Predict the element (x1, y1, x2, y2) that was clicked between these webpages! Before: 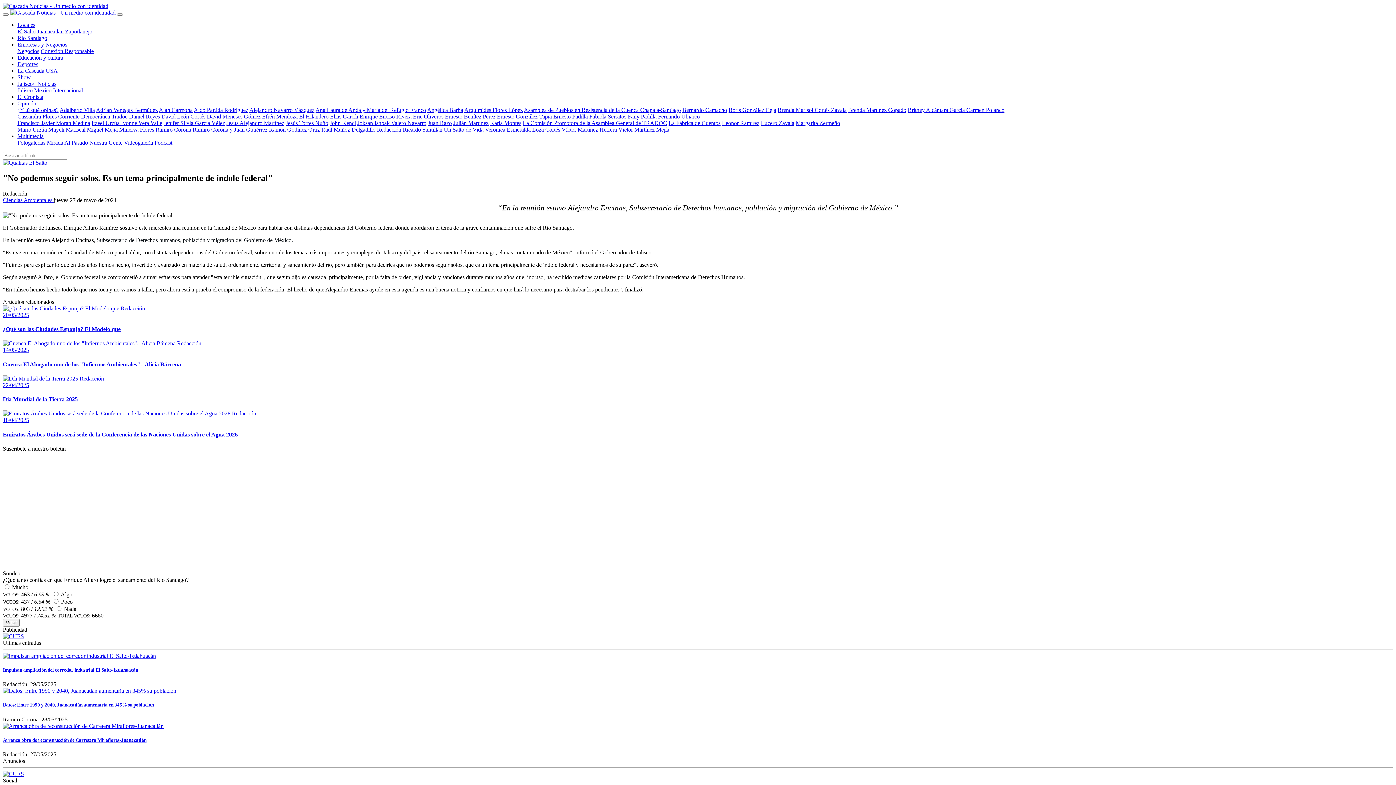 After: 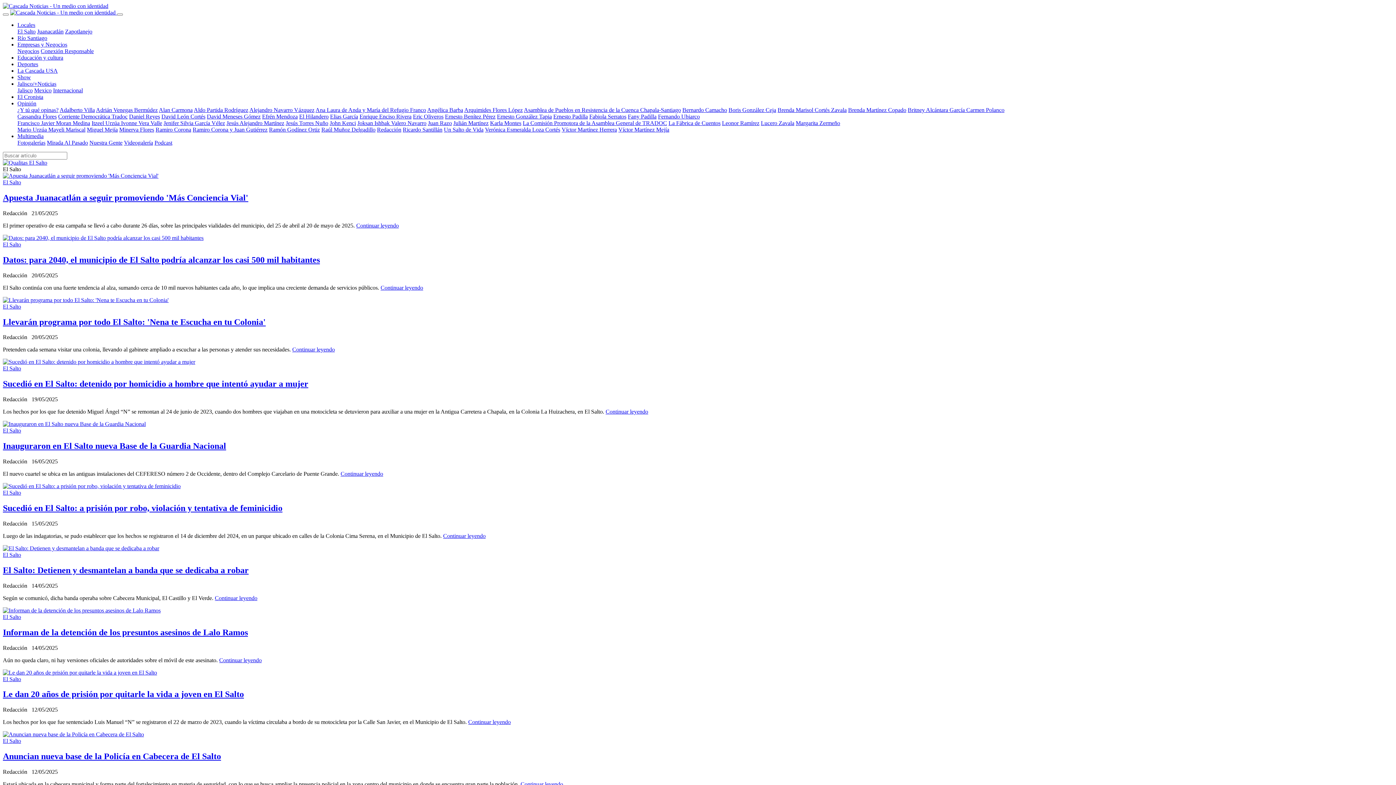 Action: label: El Salto bbox: (17, 28, 35, 34)